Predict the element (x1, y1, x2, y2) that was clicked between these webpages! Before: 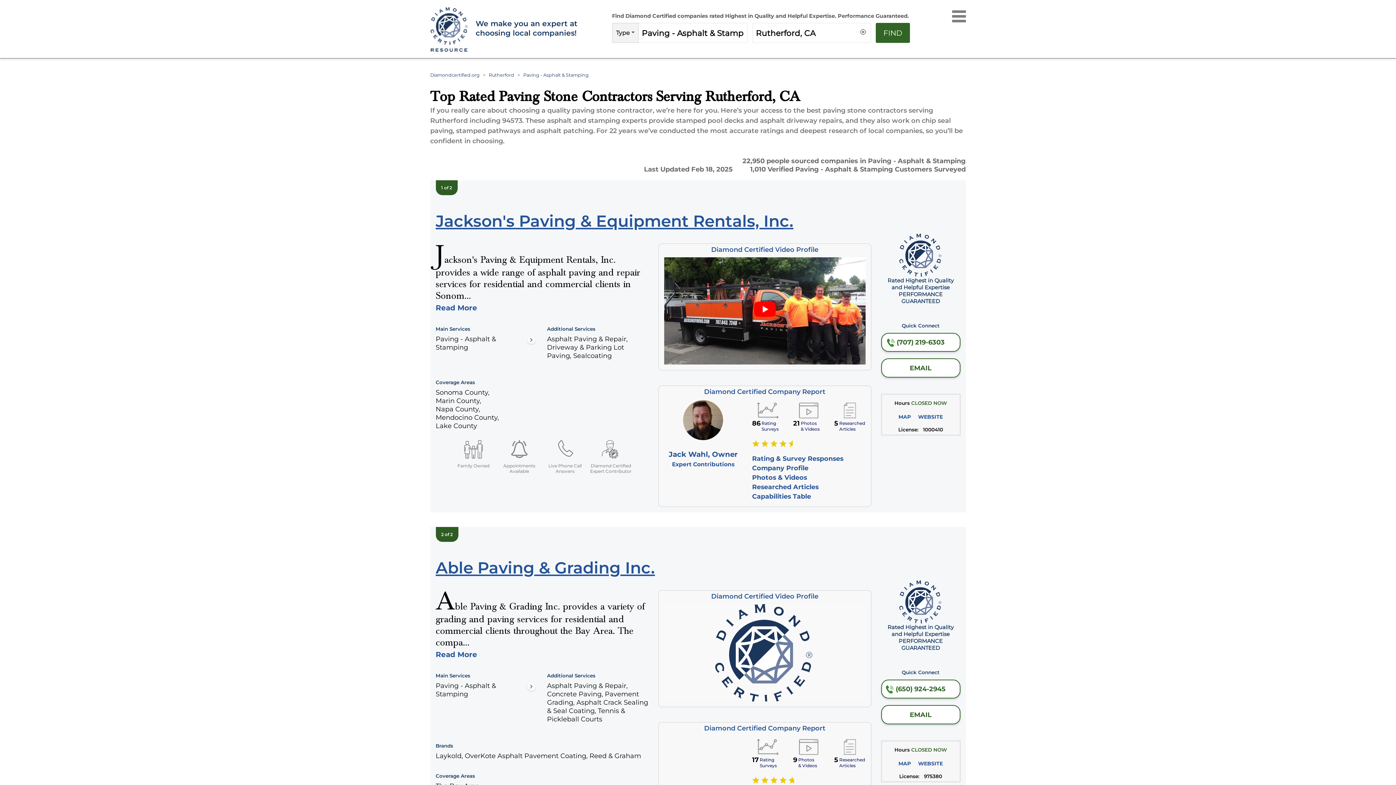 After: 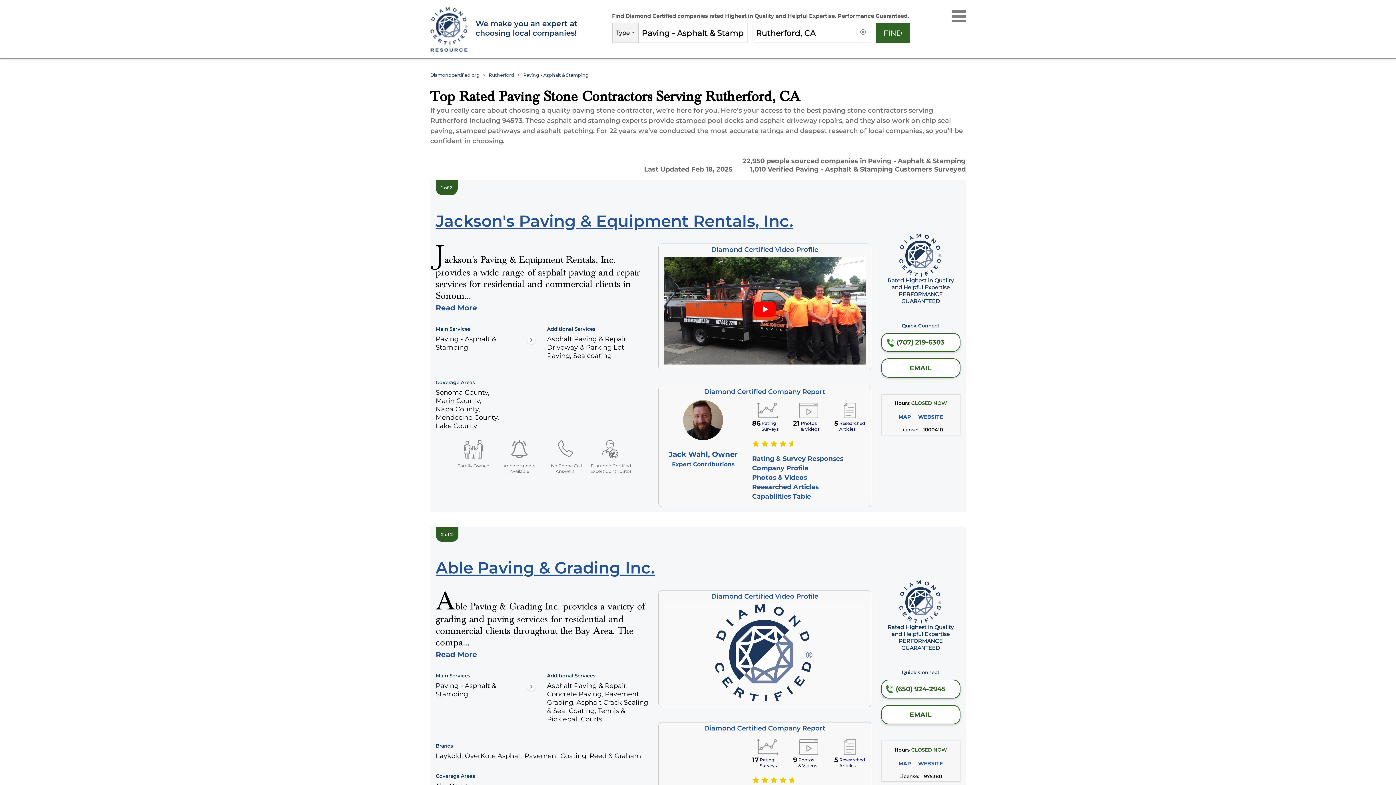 Action: label: FIND bbox: (876, 22, 910, 42)